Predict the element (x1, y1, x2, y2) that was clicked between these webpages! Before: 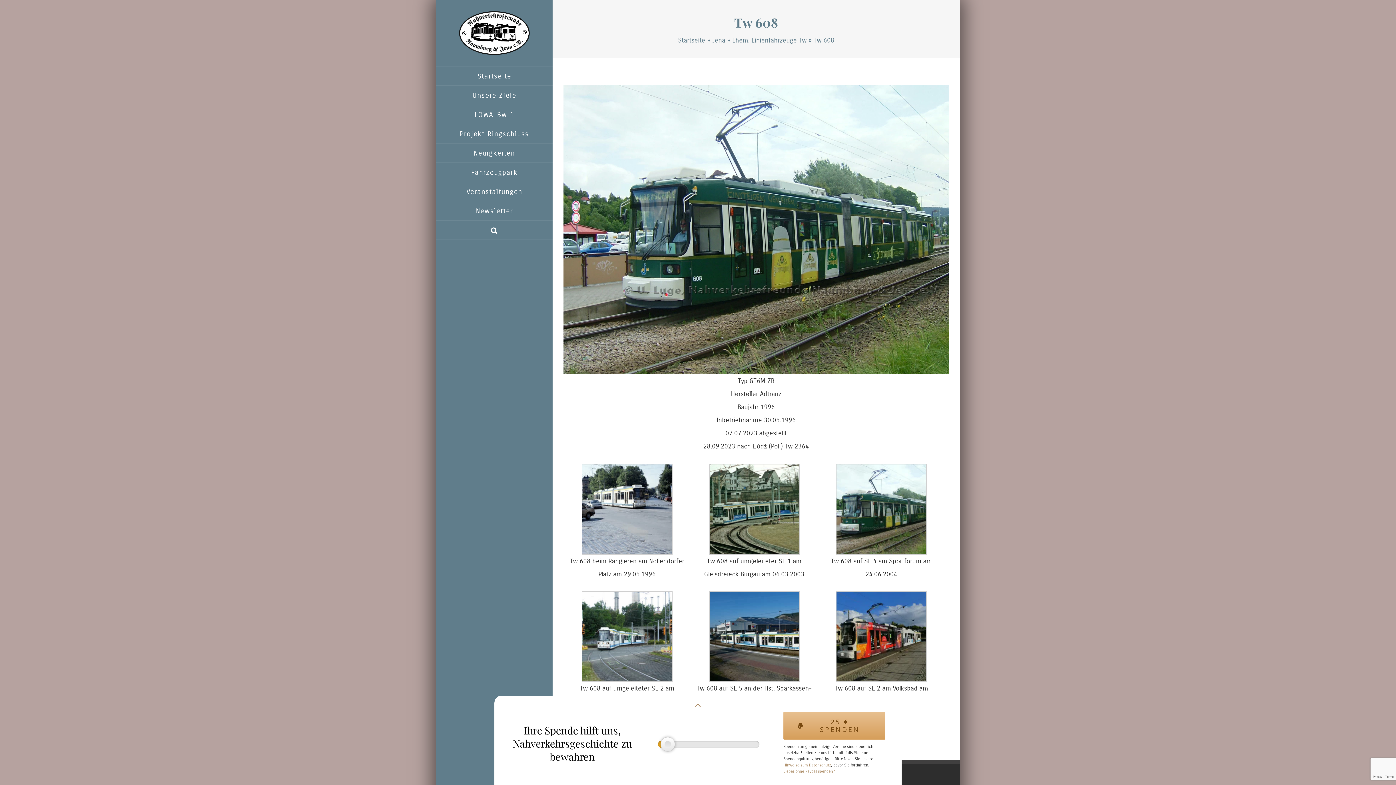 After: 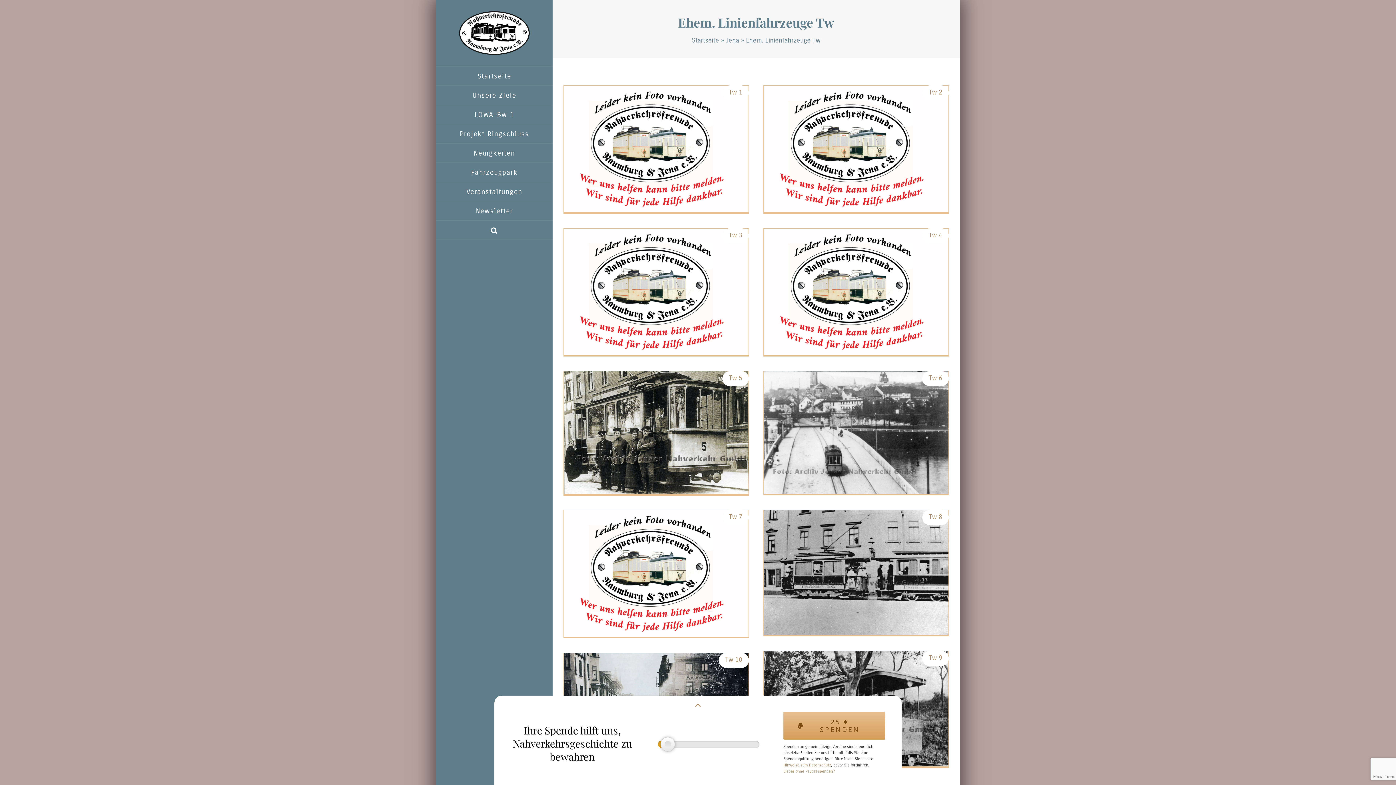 Action: label: Ehem. Linienfahrzeuge Tw bbox: (732, 36, 806, 44)